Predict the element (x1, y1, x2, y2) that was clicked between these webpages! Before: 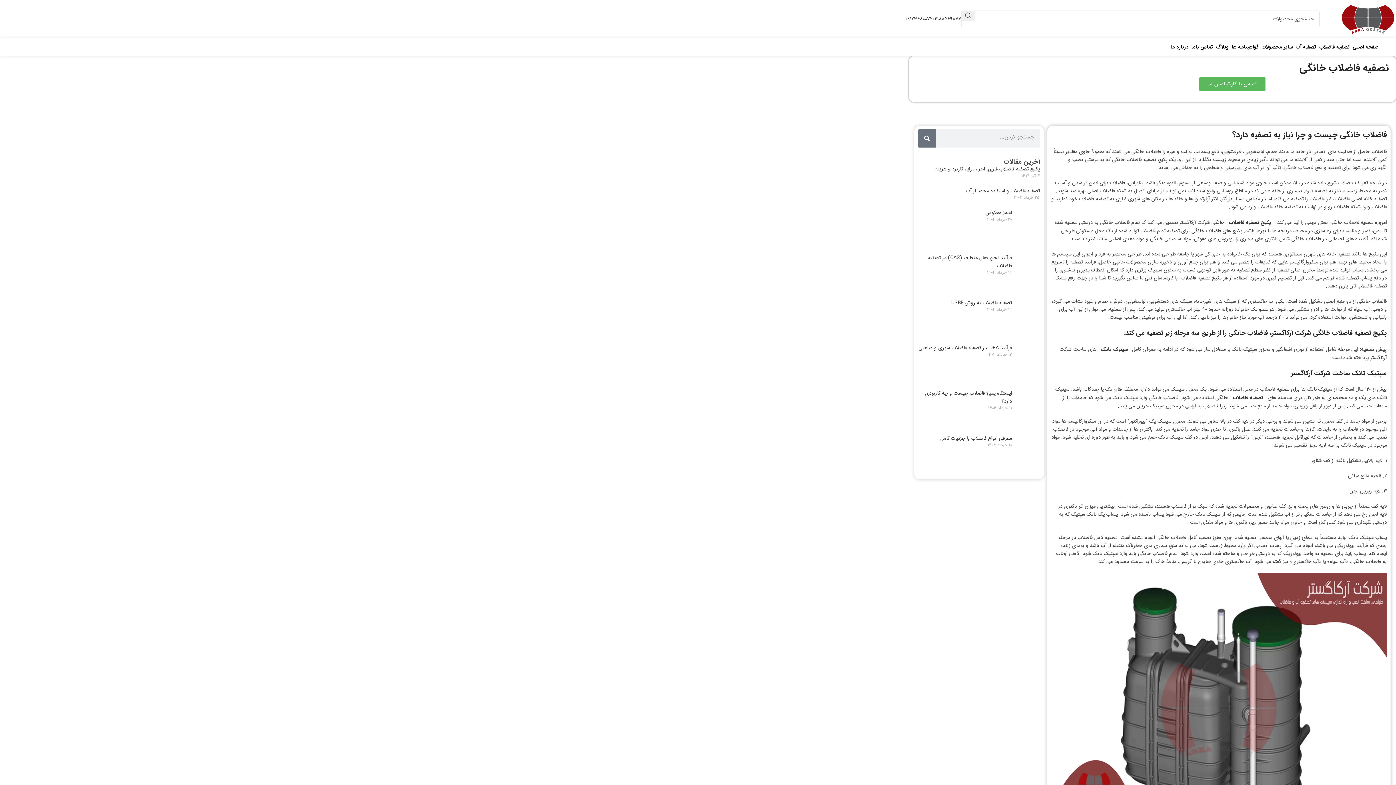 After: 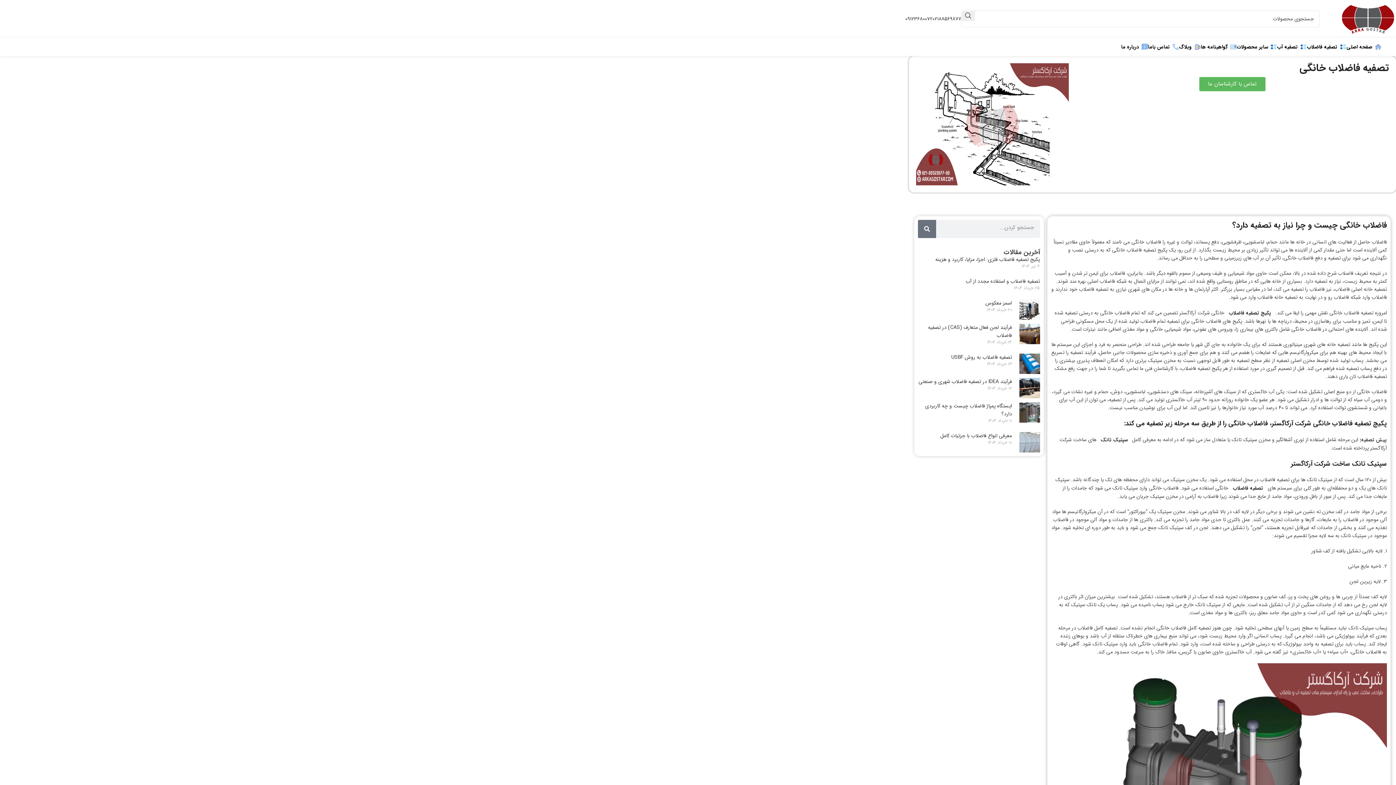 Action: bbox: (1199, 77, 1265, 91) label: تماس با کارشناسان ما